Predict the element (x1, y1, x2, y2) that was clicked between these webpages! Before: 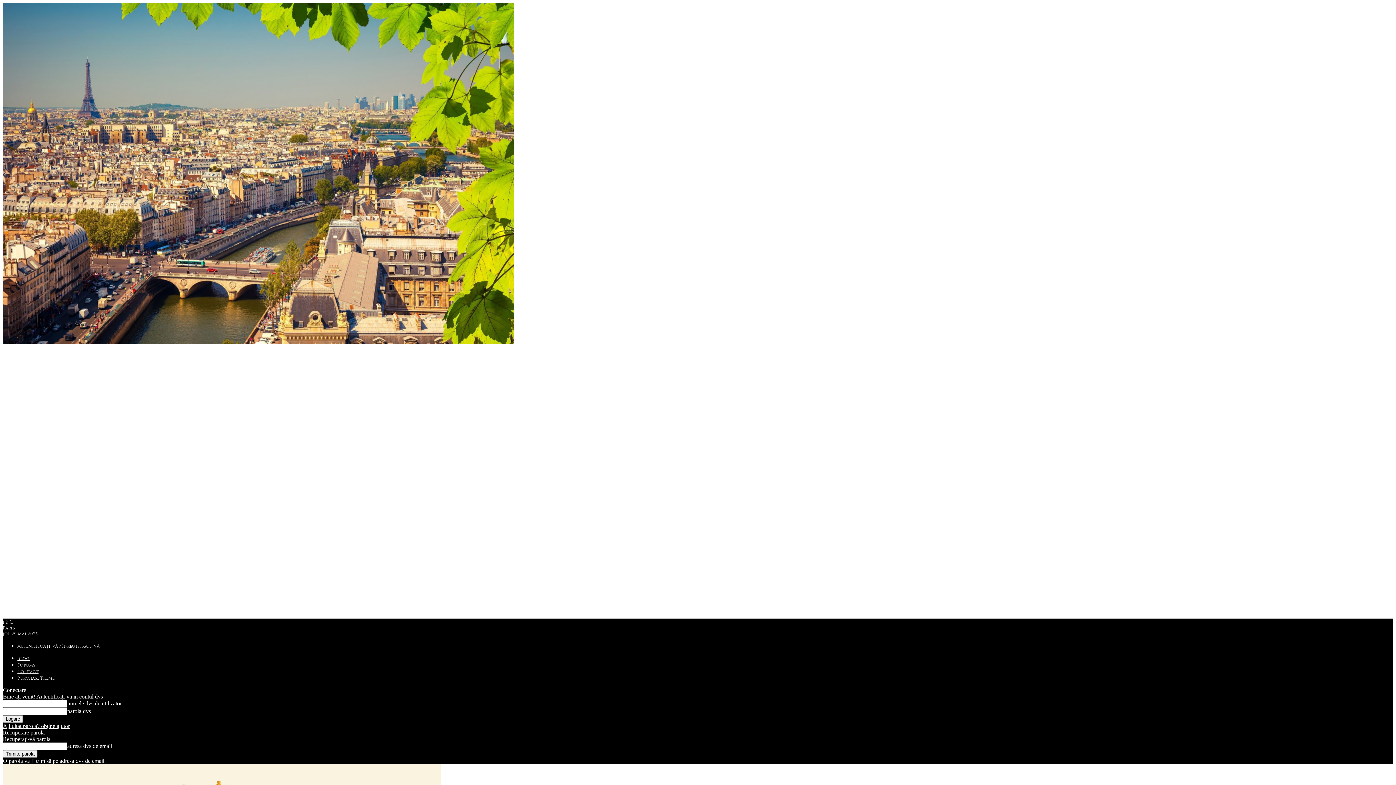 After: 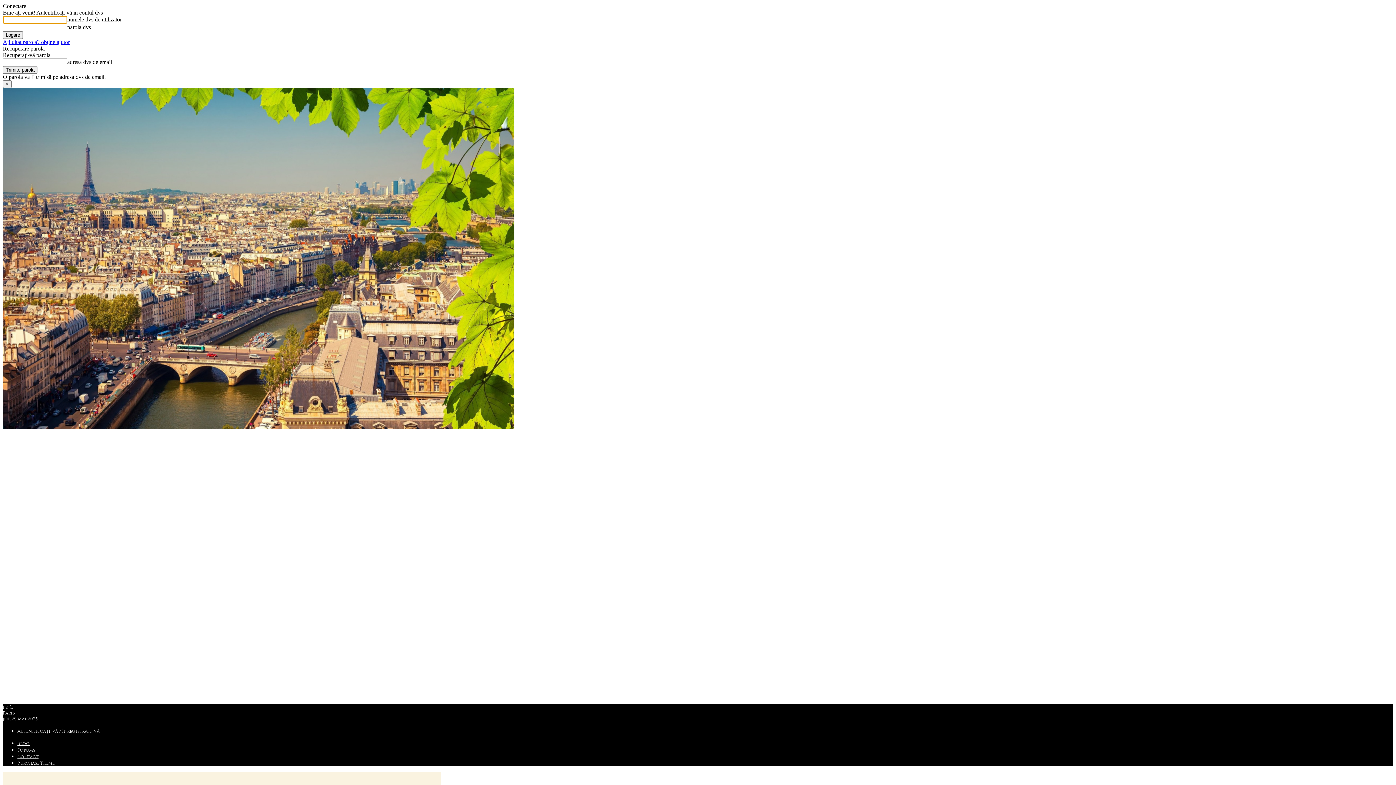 Action: label: Autentificați-vă / Înregistrați-vă bbox: (17, 643, 99, 649)